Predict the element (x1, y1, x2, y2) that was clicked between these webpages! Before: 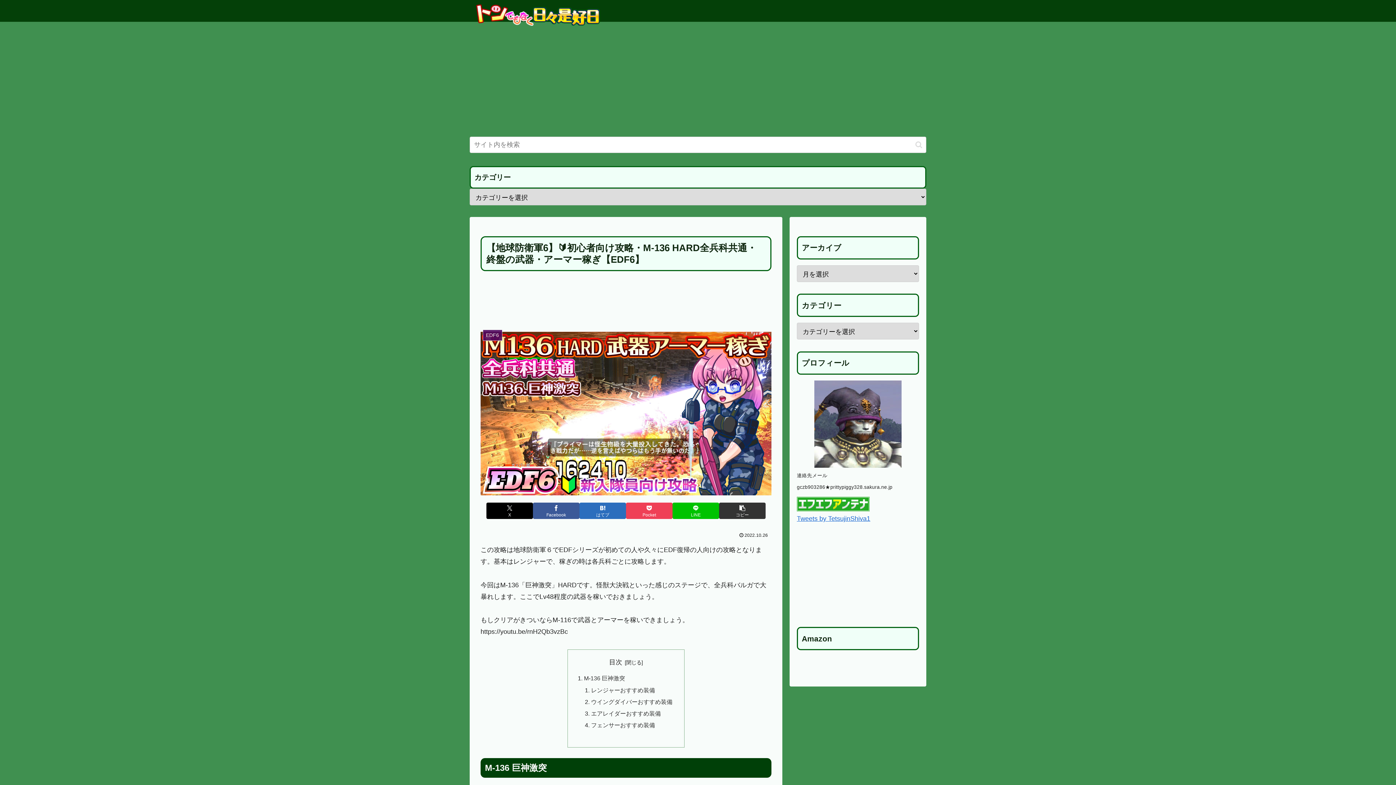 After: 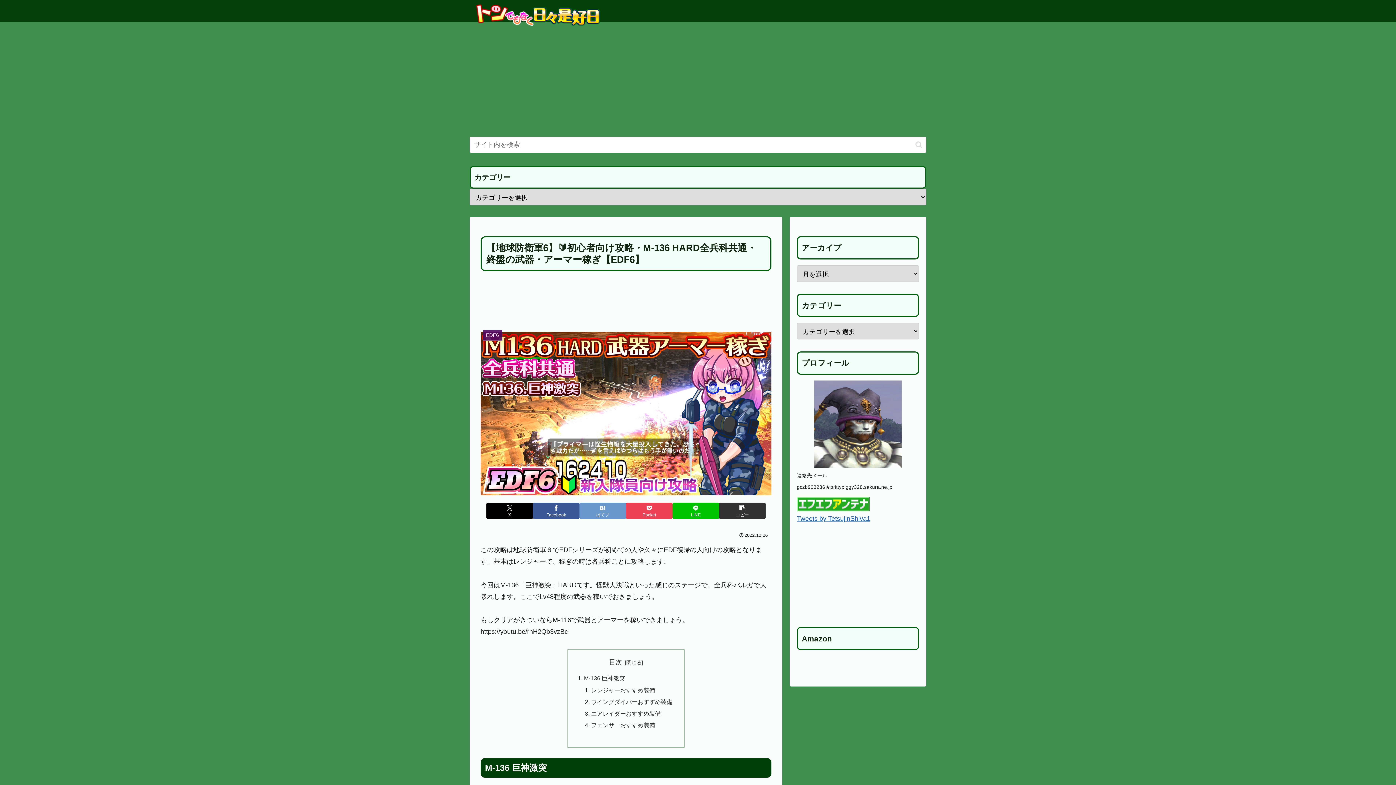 Action: label: はてブでブックマーク bbox: (579, 503, 626, 519)